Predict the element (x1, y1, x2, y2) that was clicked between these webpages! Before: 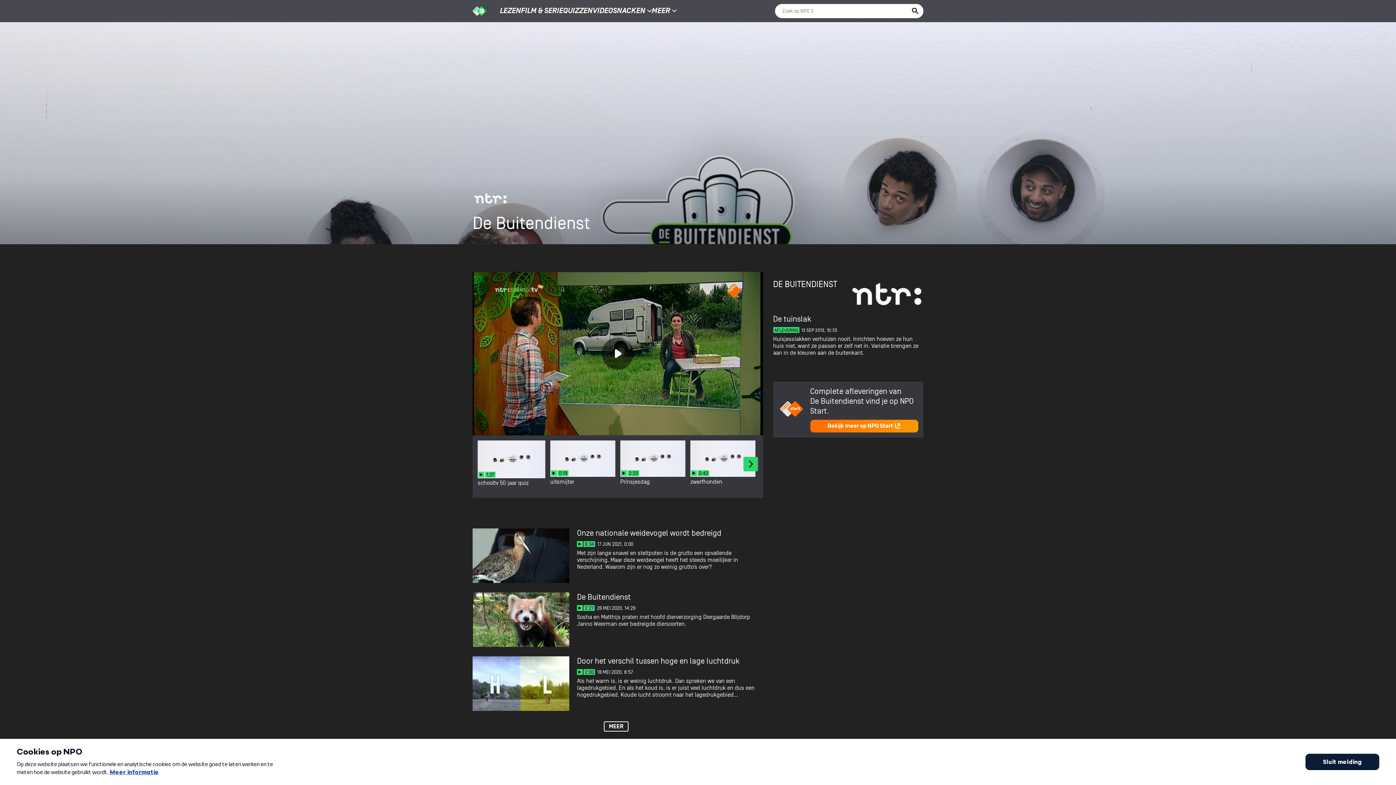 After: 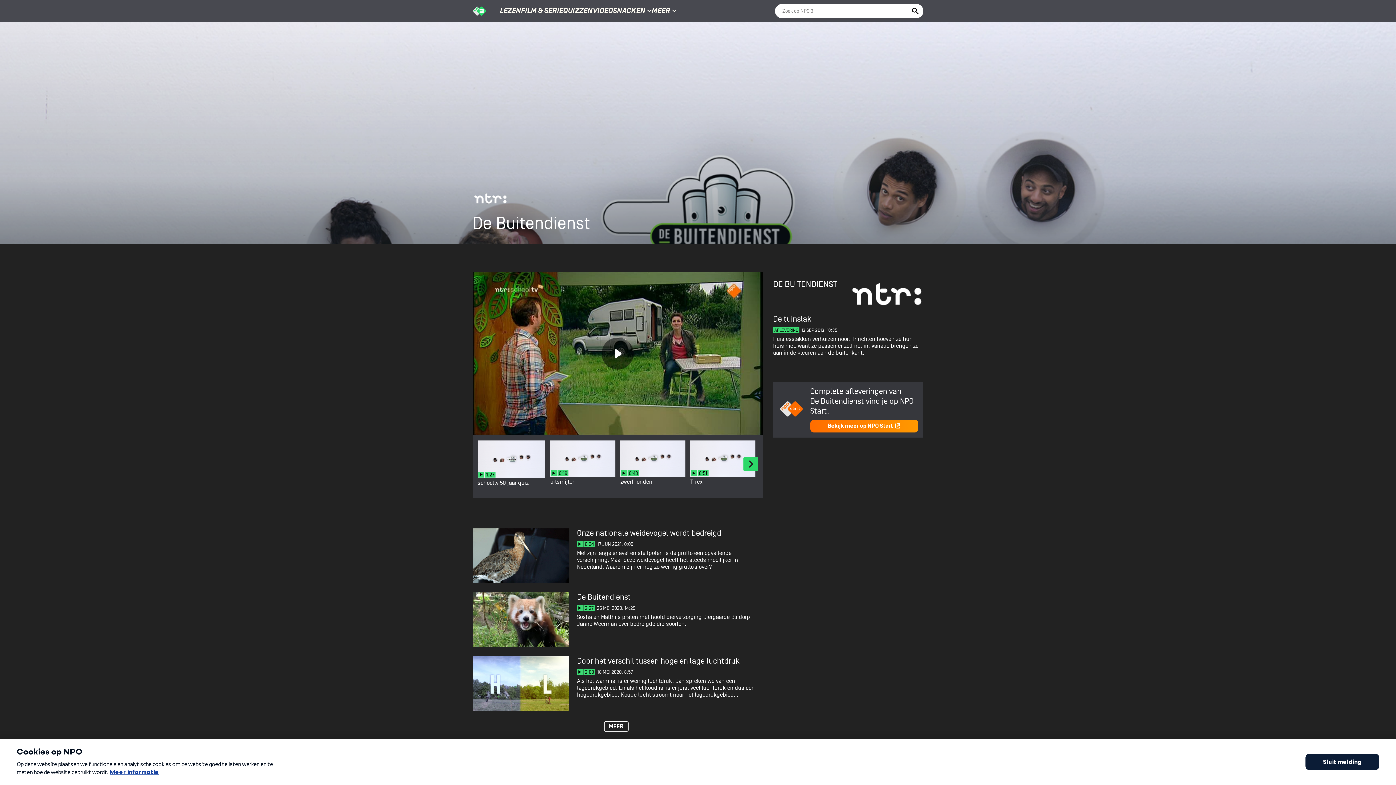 Action: bbox: (620, 440, 685, 488)